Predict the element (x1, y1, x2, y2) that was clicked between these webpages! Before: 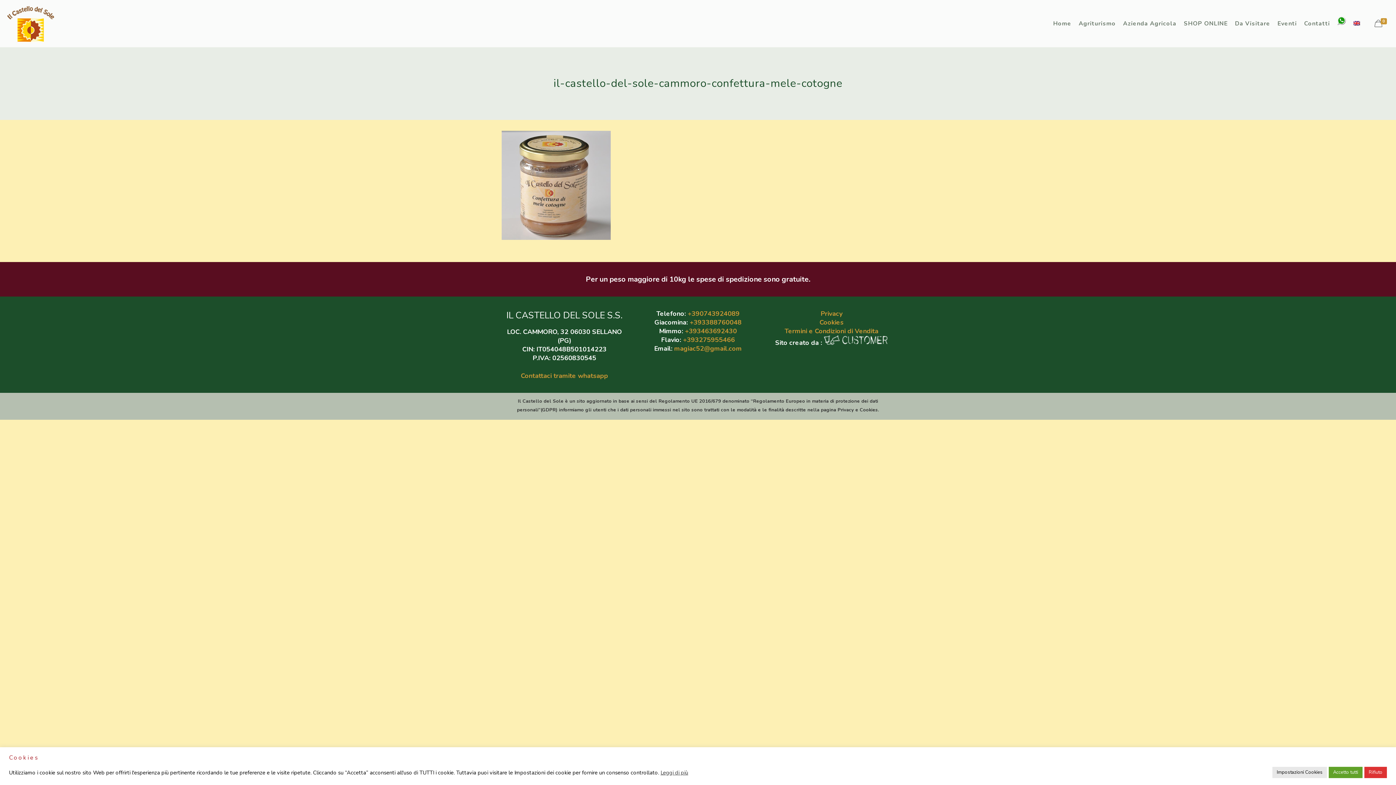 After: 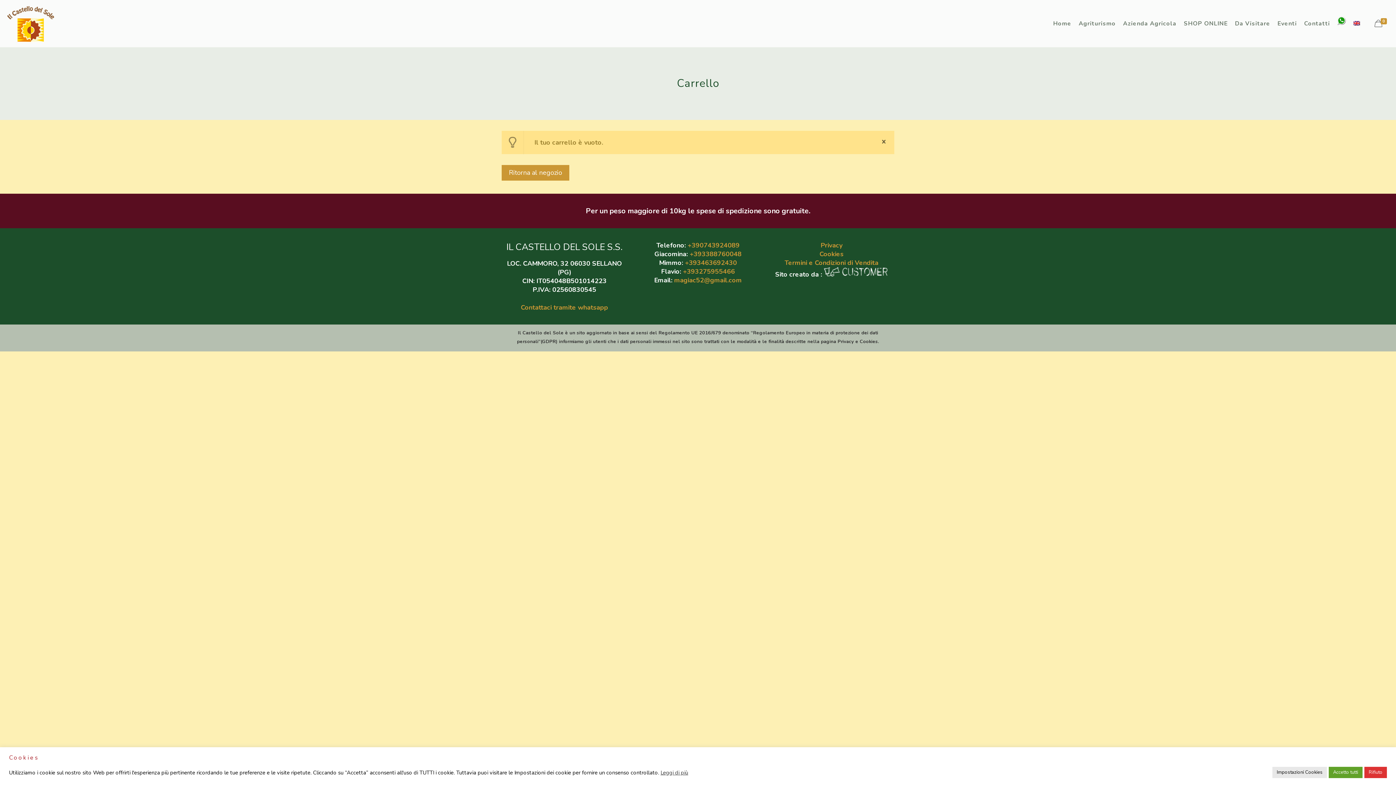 Action: bbox: (1364, 0, 1396, 47) label: 0